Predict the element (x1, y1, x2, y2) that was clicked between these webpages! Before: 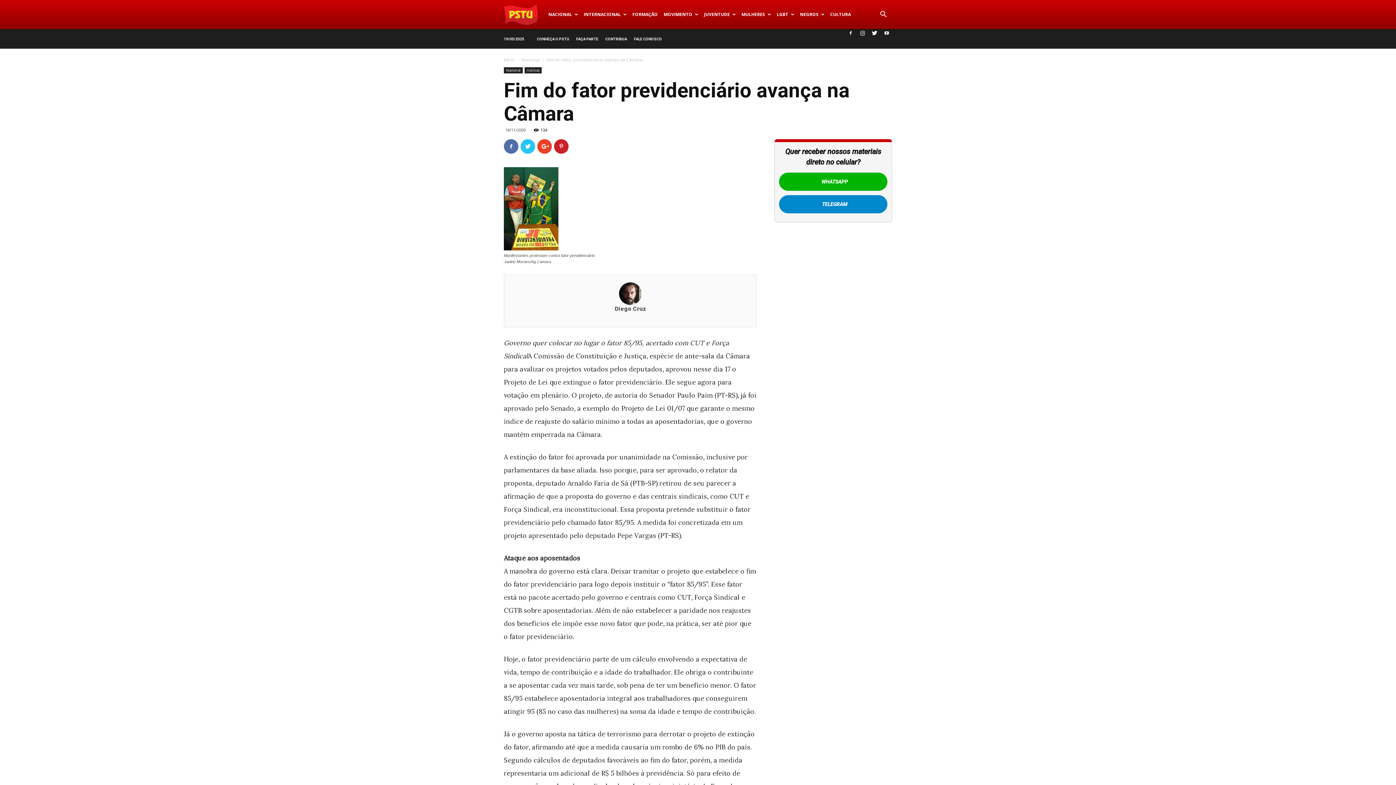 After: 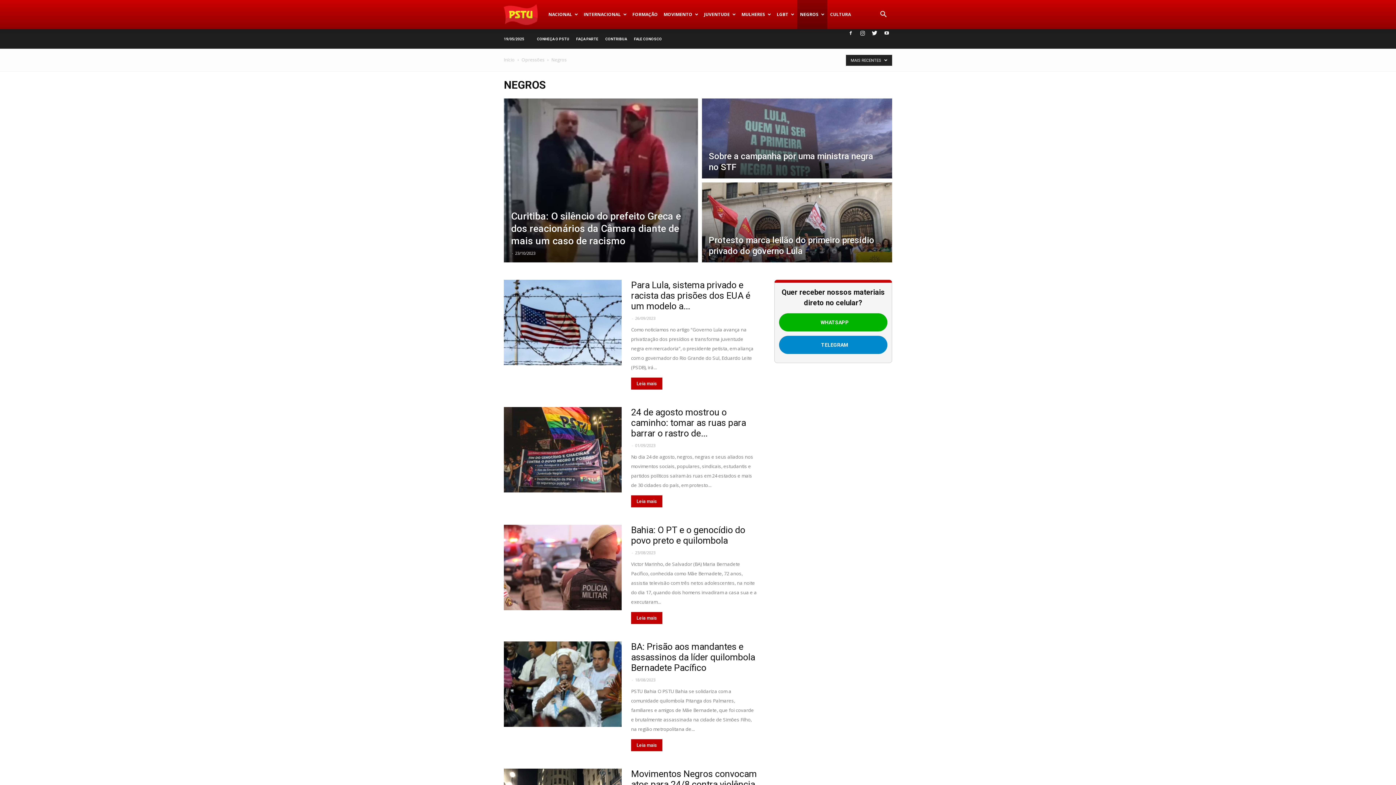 Action: label: NEGROS bbox: (797, 0, 827, 29)